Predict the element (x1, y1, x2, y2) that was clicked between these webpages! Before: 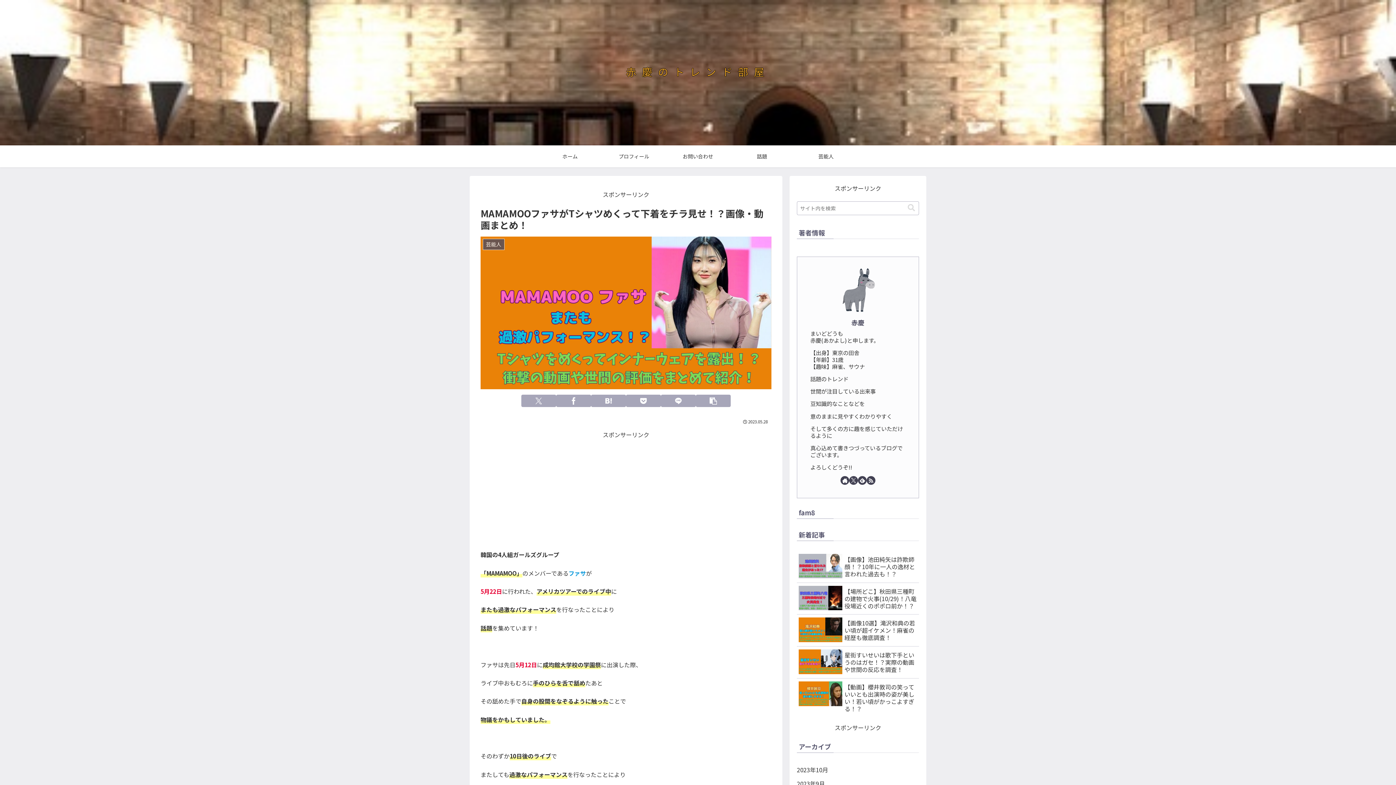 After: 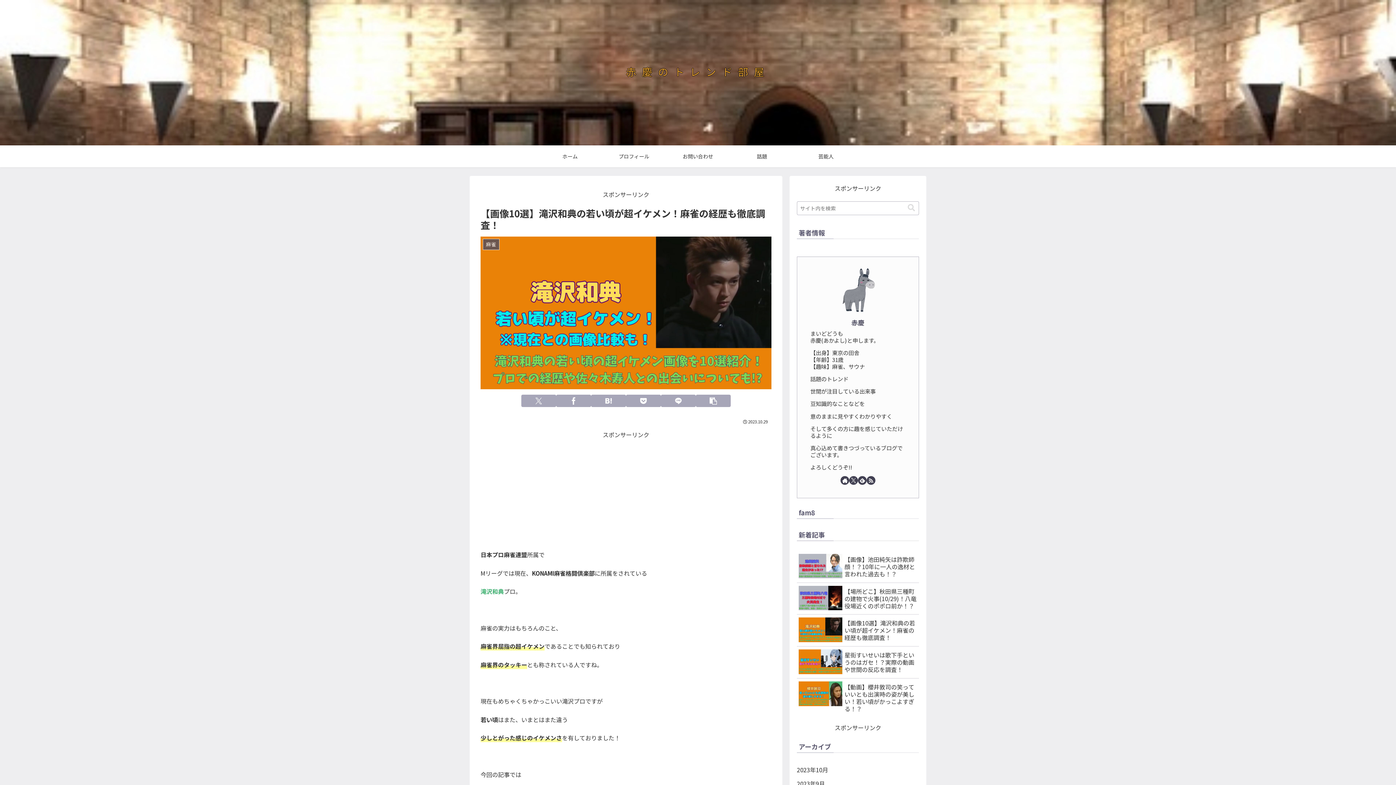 Action: label: 【画像10選】滝沢和典の若い頃が超イケメン！麻雀の経歴も徹底調査！ bbox: (797, 615, 919, 647)